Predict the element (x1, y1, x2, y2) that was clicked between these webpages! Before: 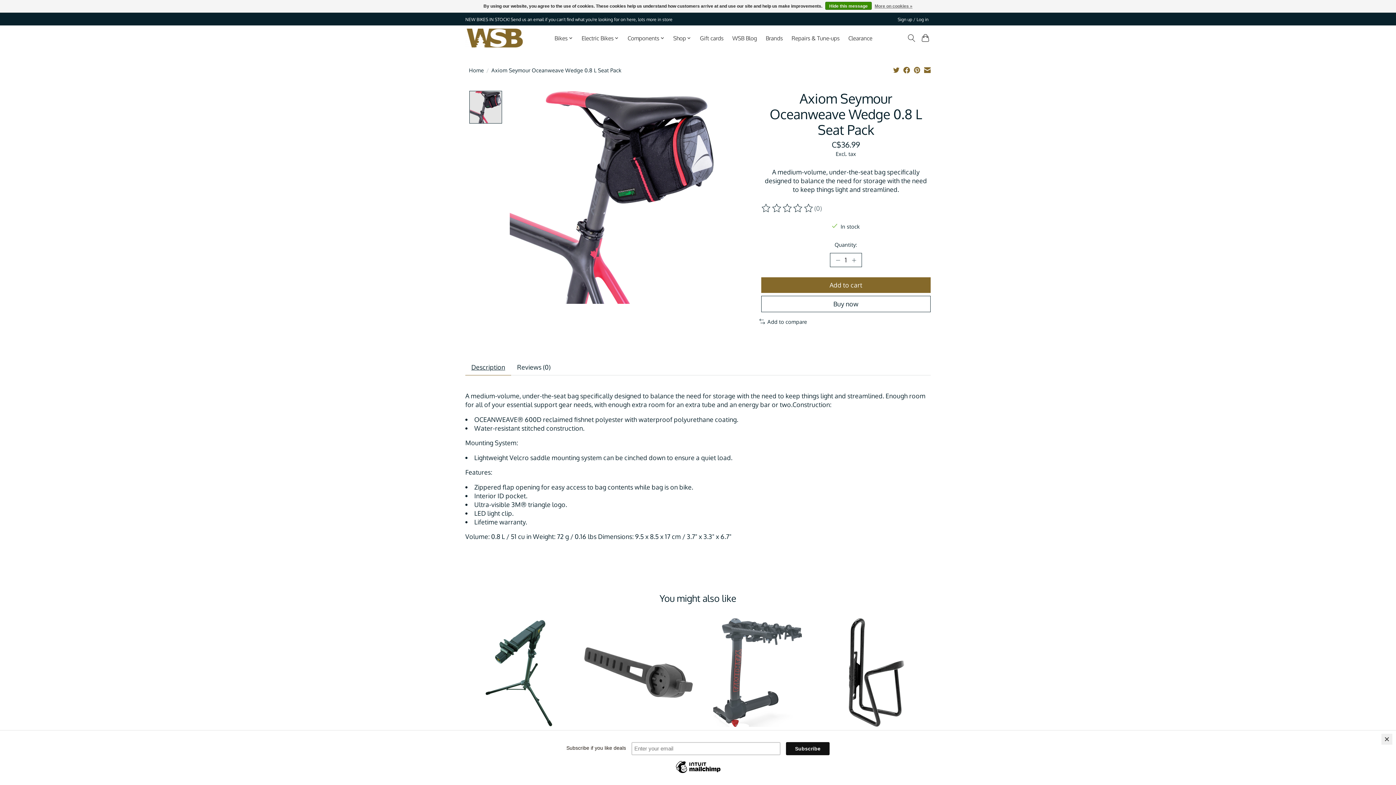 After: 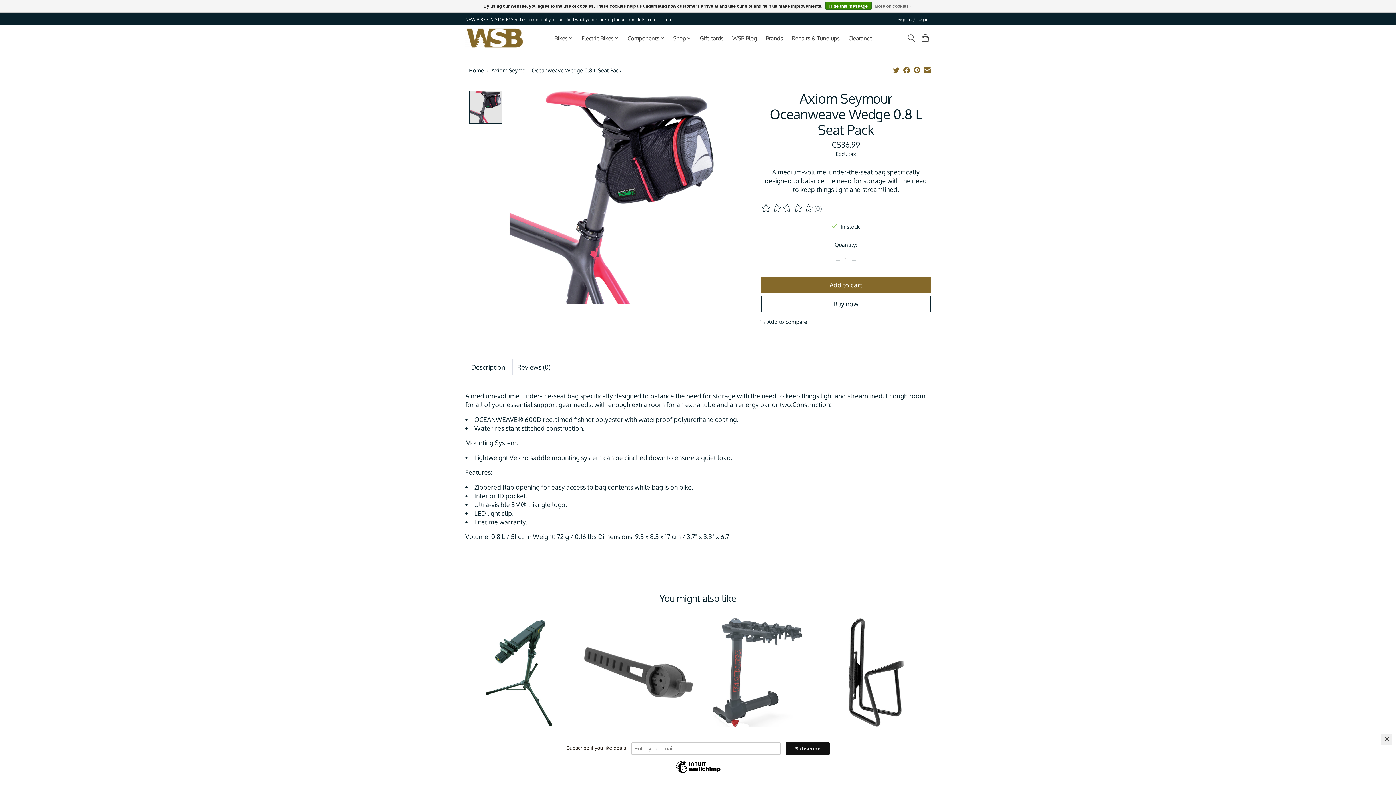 Action: label: Description bbox: (465, 359, 511, 375)